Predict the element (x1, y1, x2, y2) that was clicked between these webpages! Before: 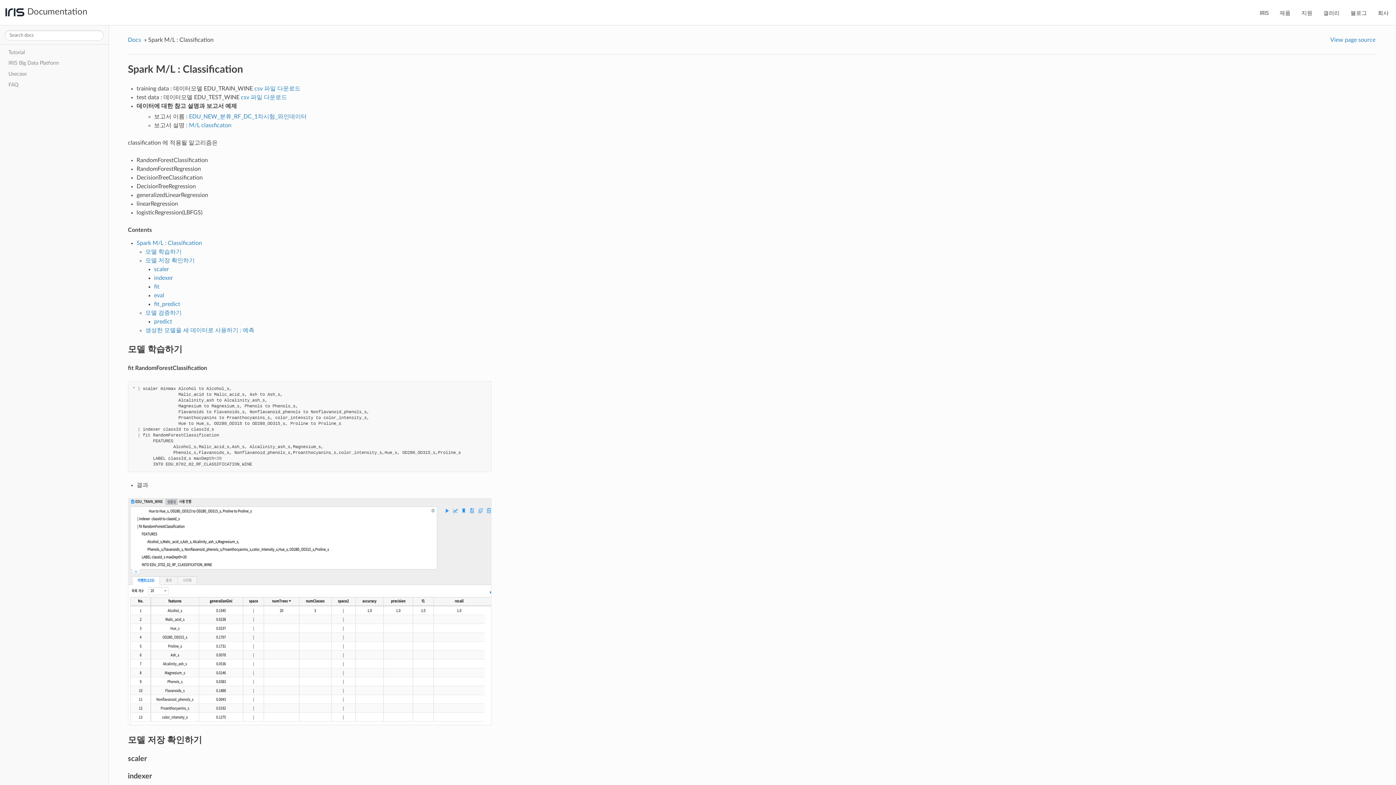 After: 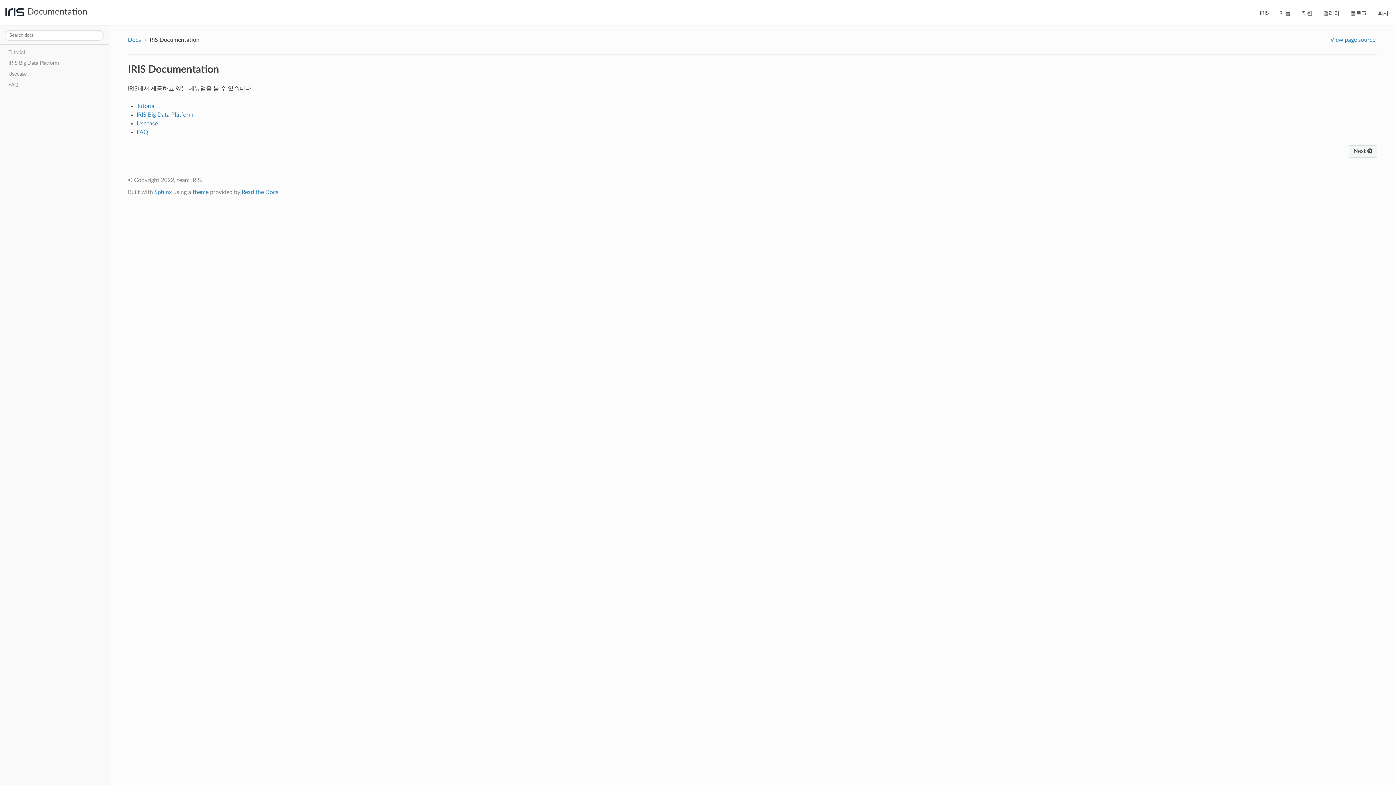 Action: label: Docs bbox: (127, 34, 142, 45)